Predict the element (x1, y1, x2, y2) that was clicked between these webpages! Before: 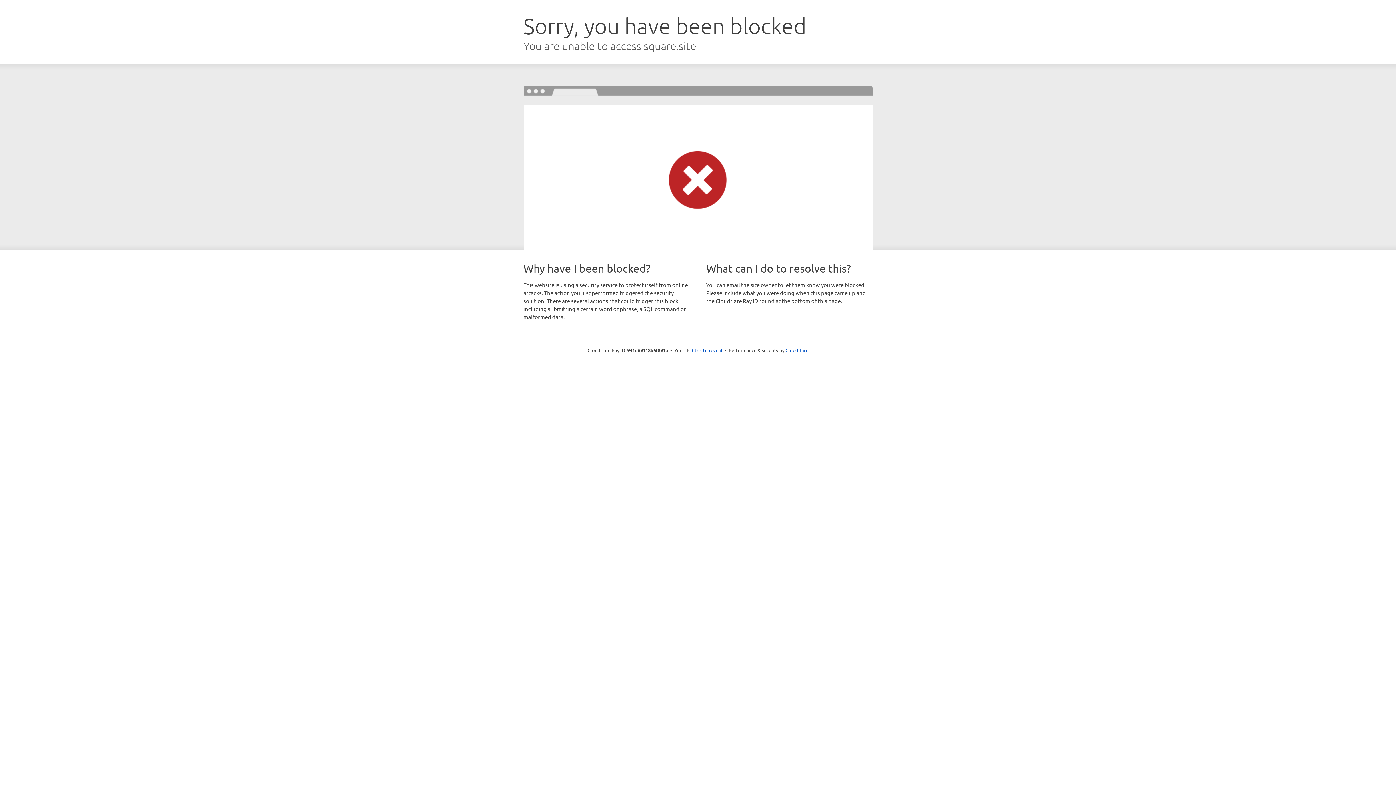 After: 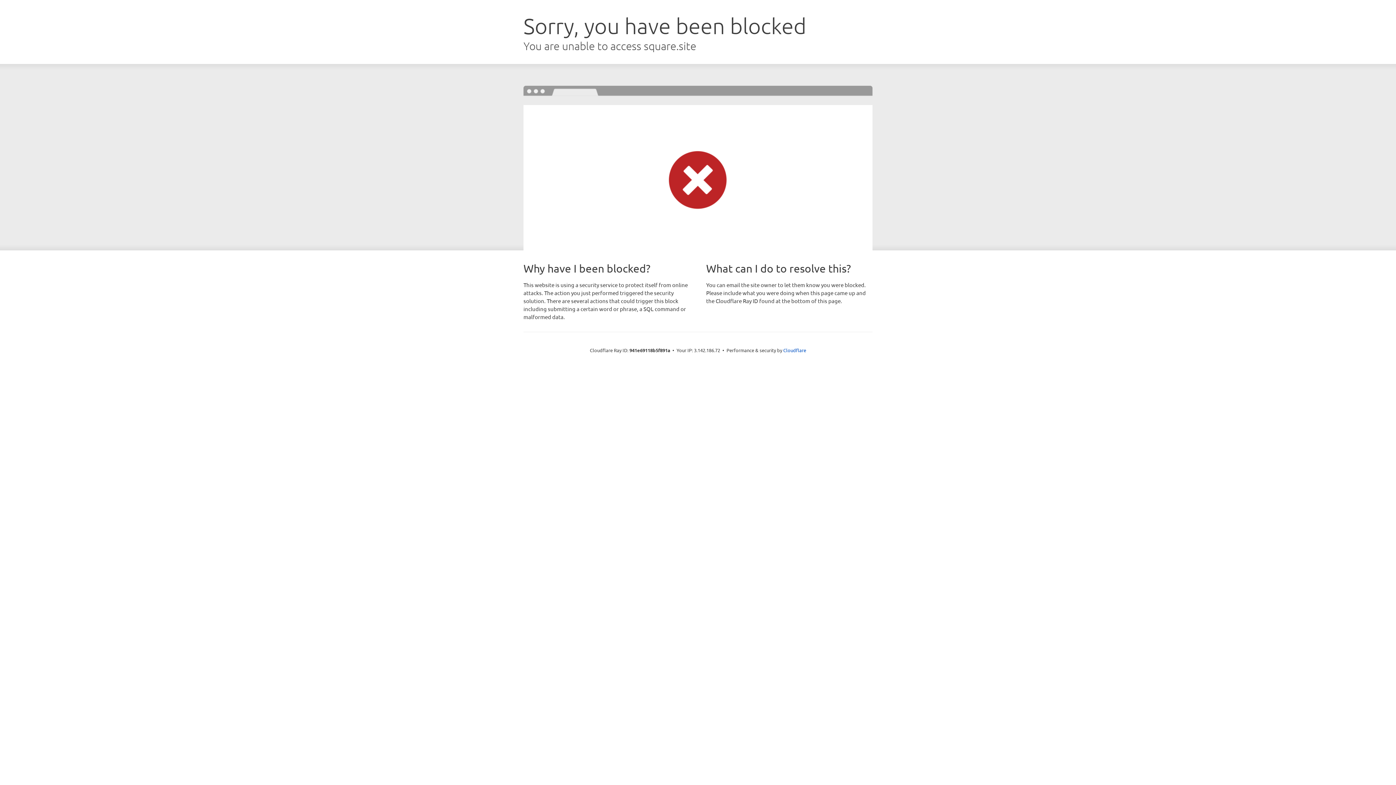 Action: bbox: (692, 346, 722, 353) label: Click to reveal